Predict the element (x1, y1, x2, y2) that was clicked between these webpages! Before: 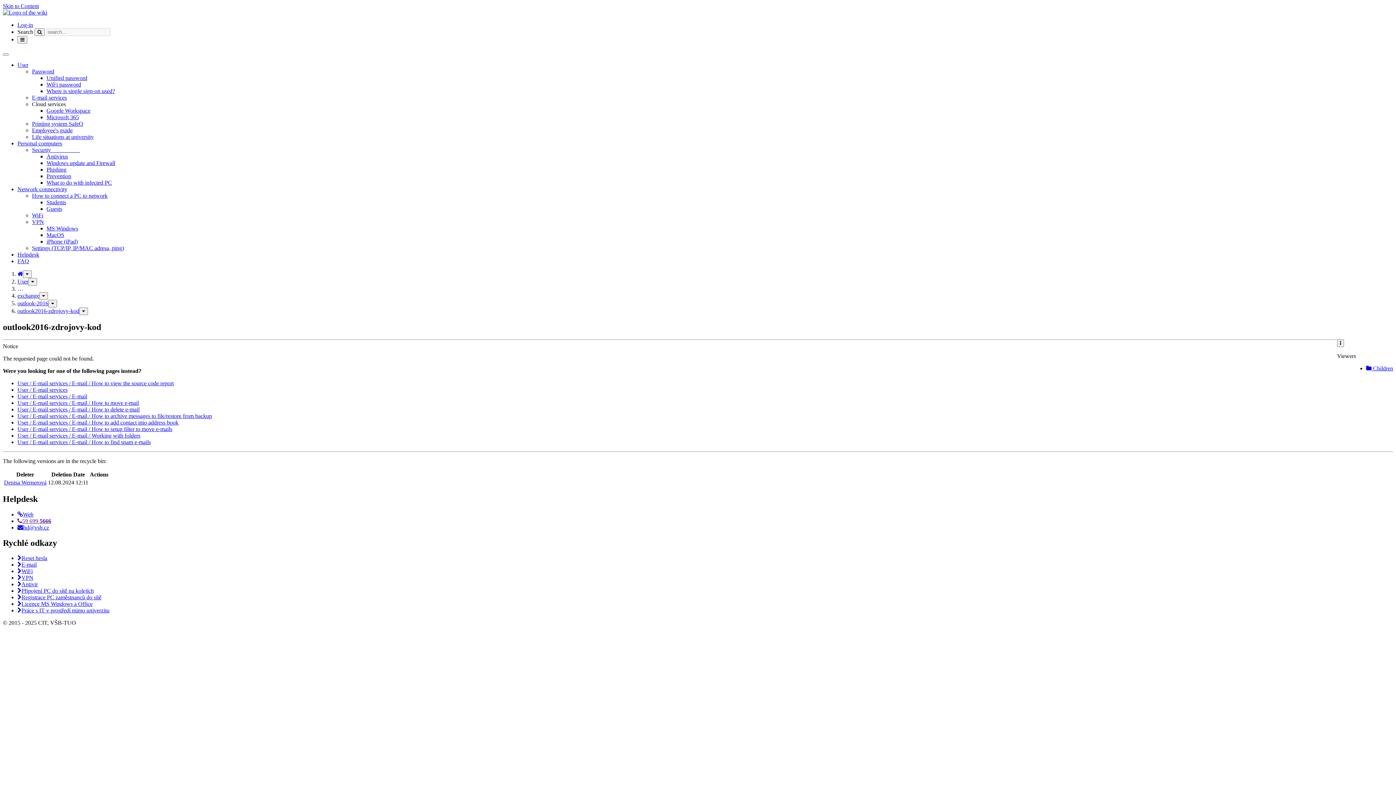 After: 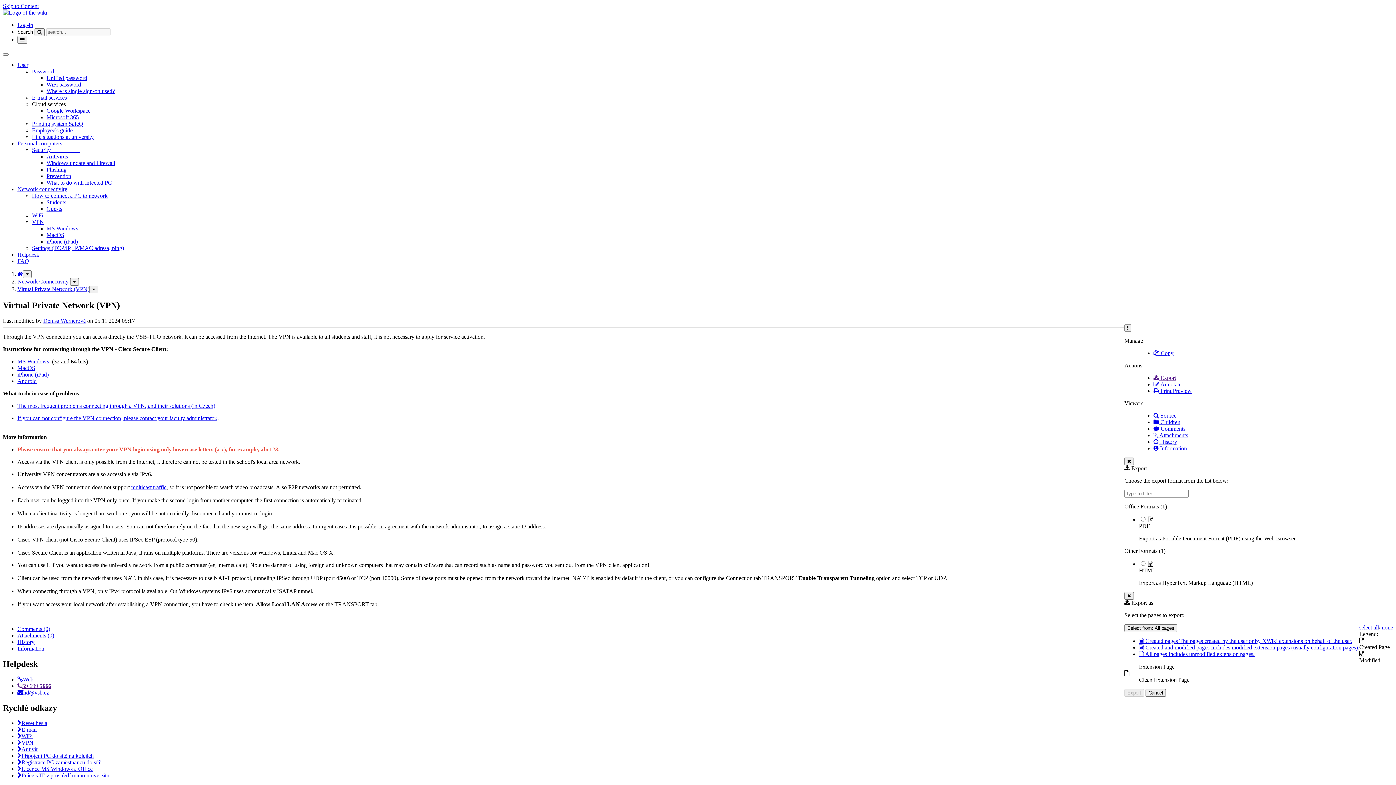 Action: bbox: (17, 575, 33, 581) label: VPN